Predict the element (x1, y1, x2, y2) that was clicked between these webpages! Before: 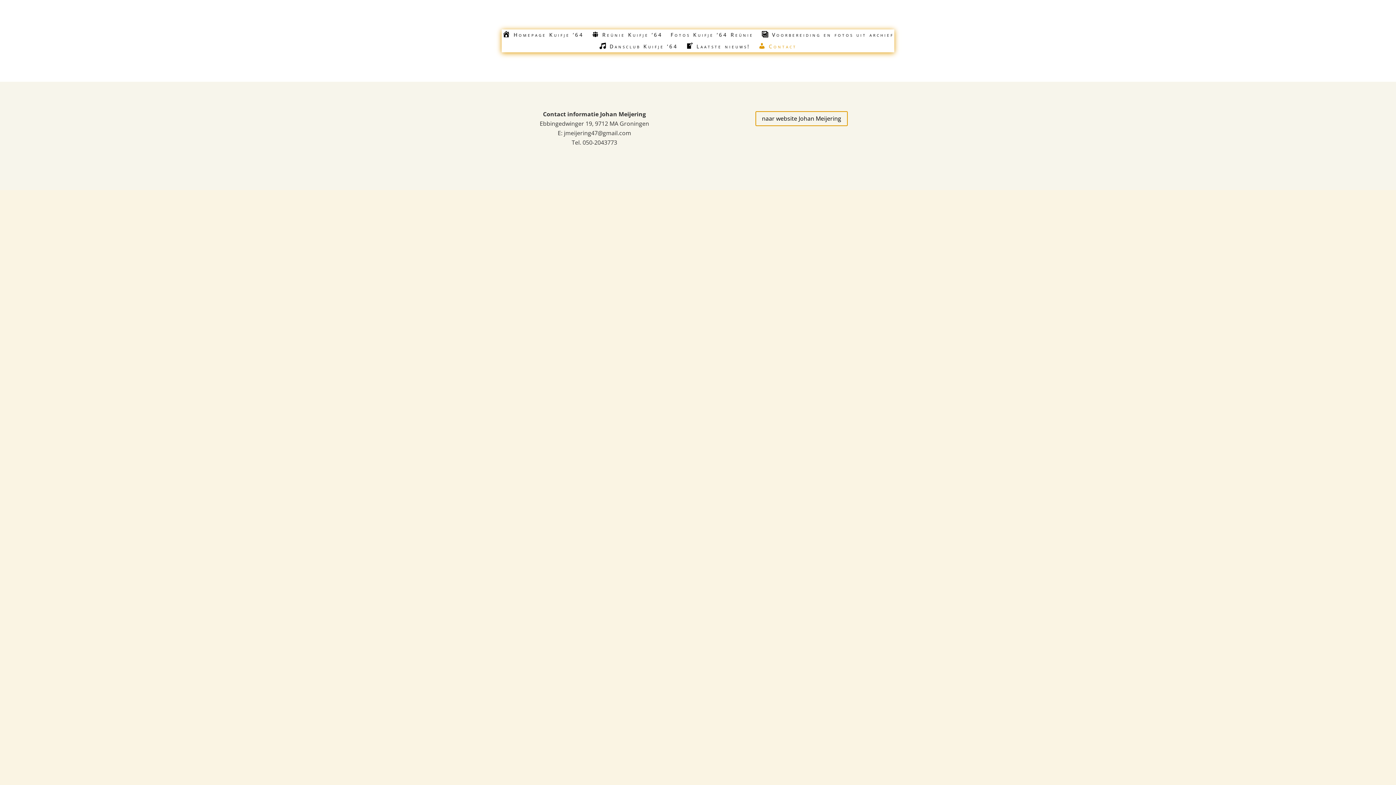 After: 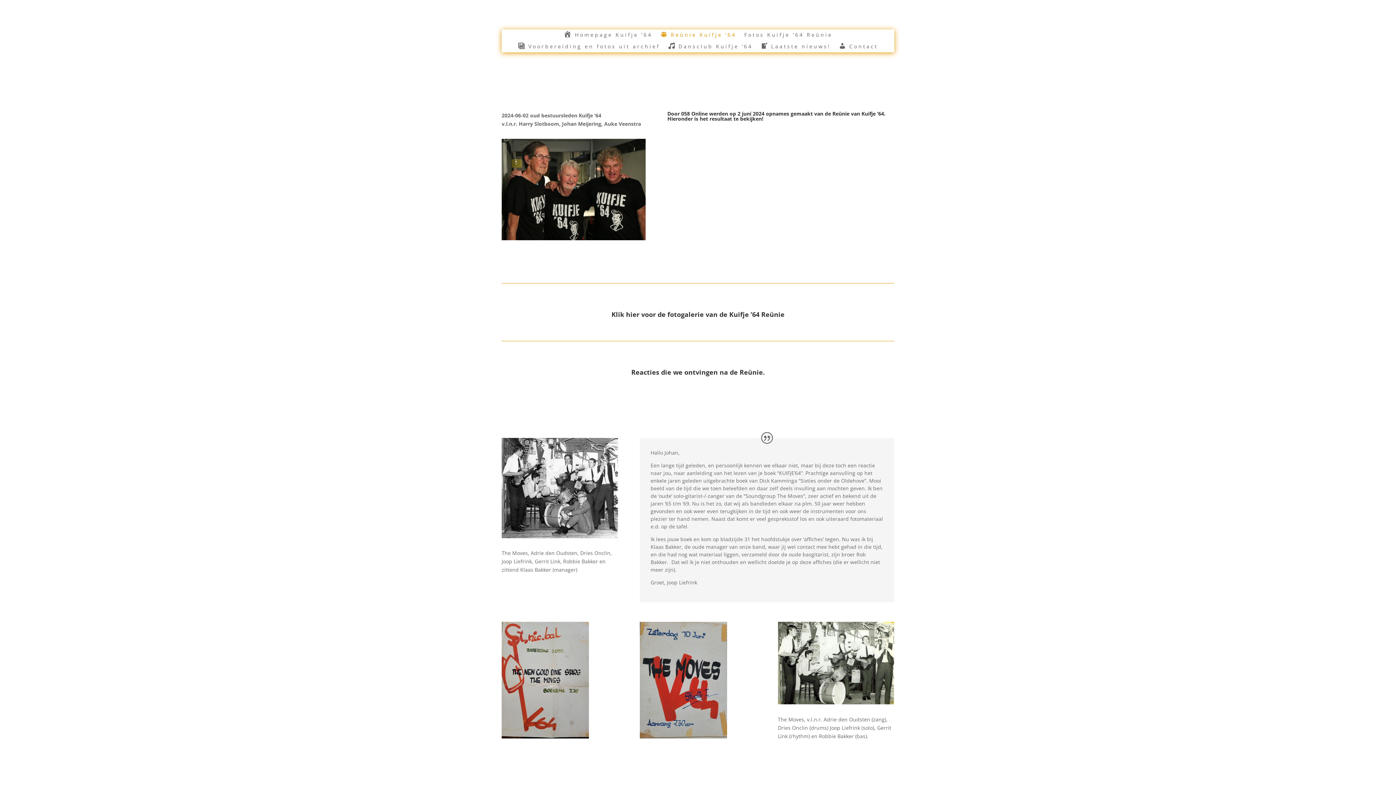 Action: label: Reünie Kuifje ’64 bbox: (591, 32, 662, 41)